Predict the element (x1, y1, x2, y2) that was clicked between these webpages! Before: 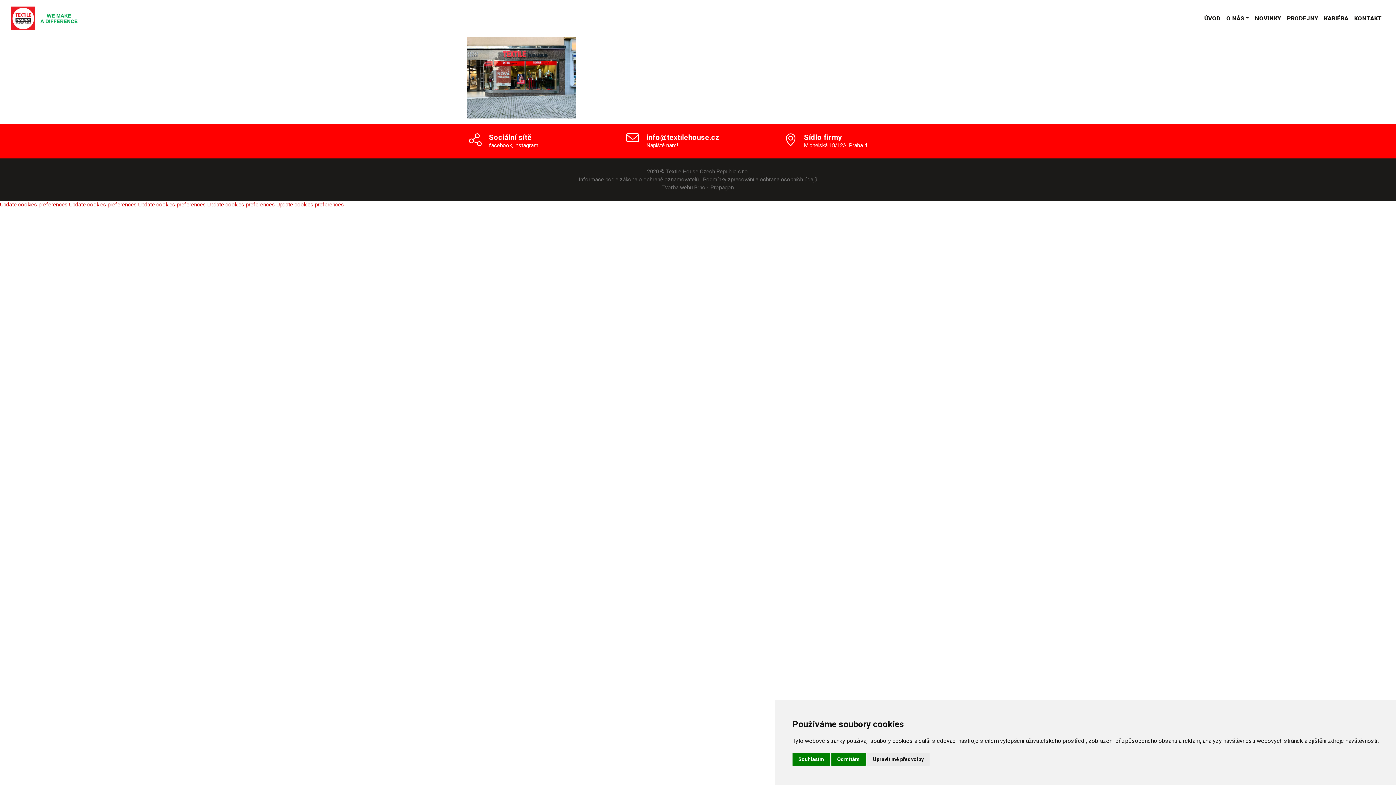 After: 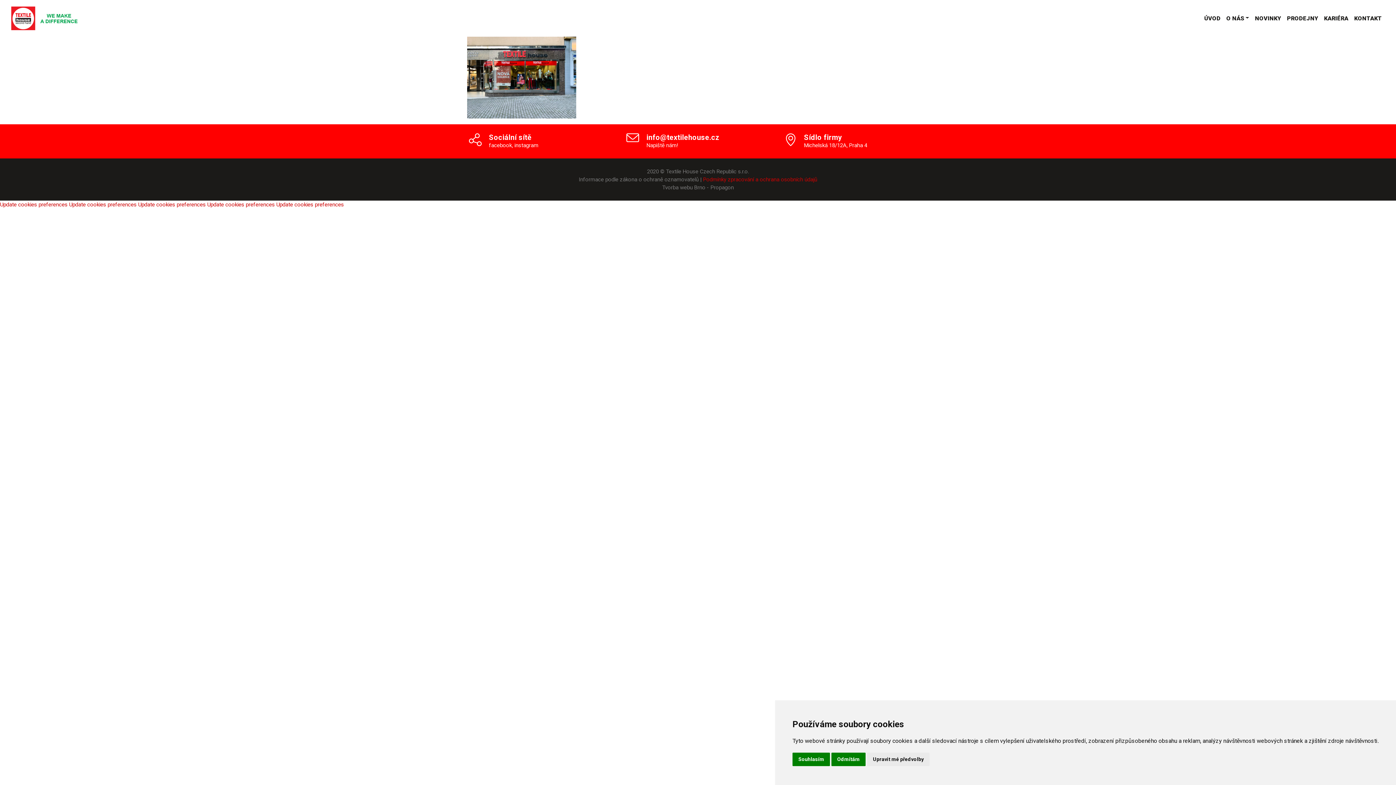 Action: label: Podmínky zpracování a ochrana osobních údajů bbox: (703, 176, 817, 182)